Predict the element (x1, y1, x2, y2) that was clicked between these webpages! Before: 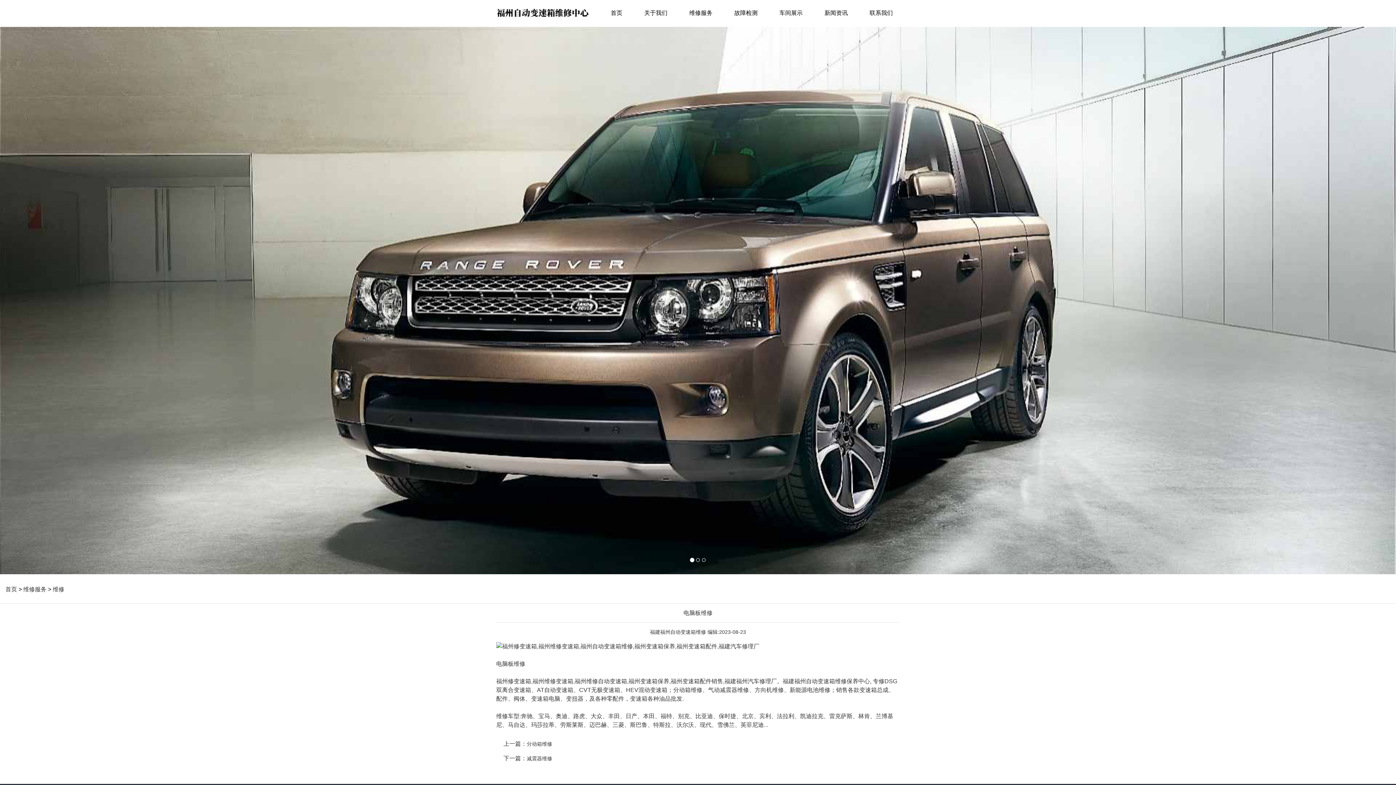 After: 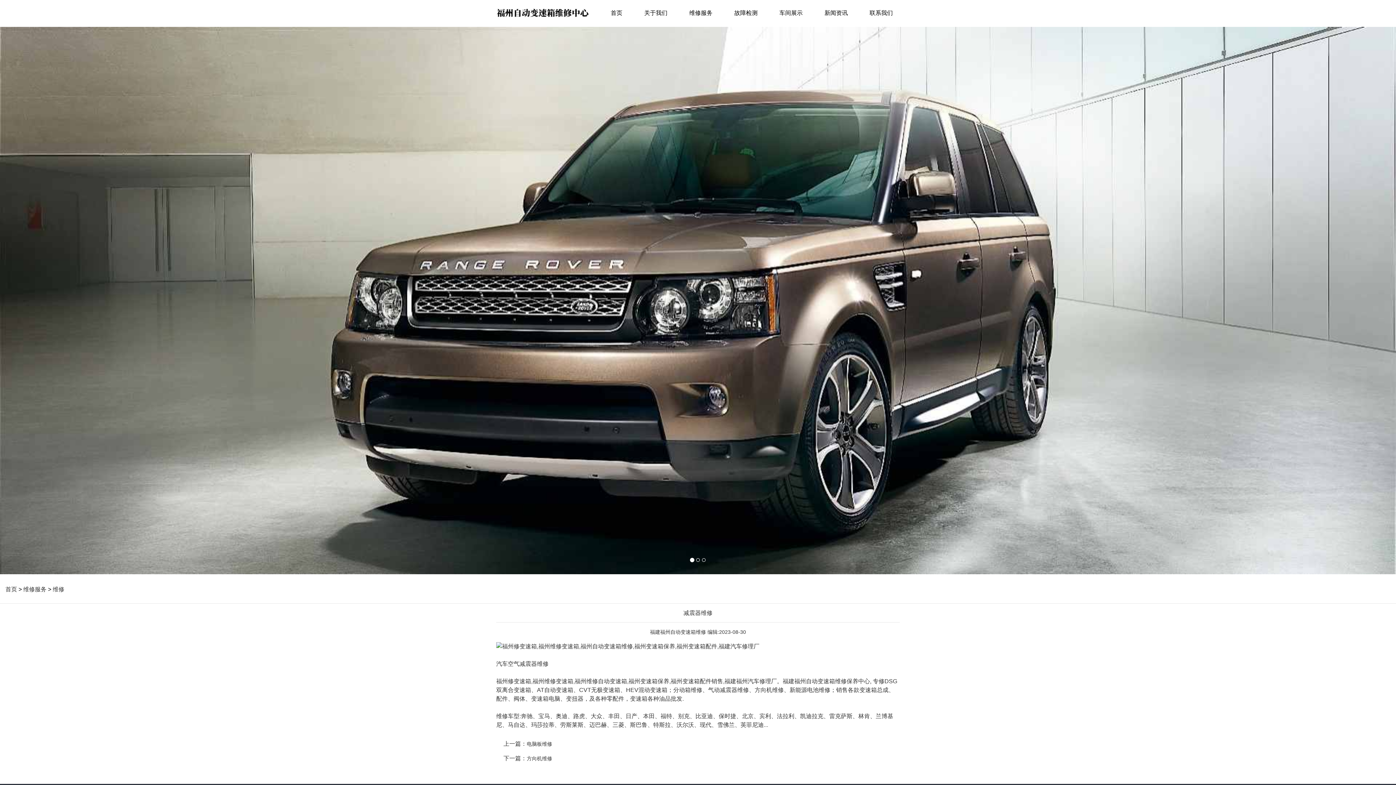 Action: bbox: (526, 755, 552, 761) label: 减震器维修